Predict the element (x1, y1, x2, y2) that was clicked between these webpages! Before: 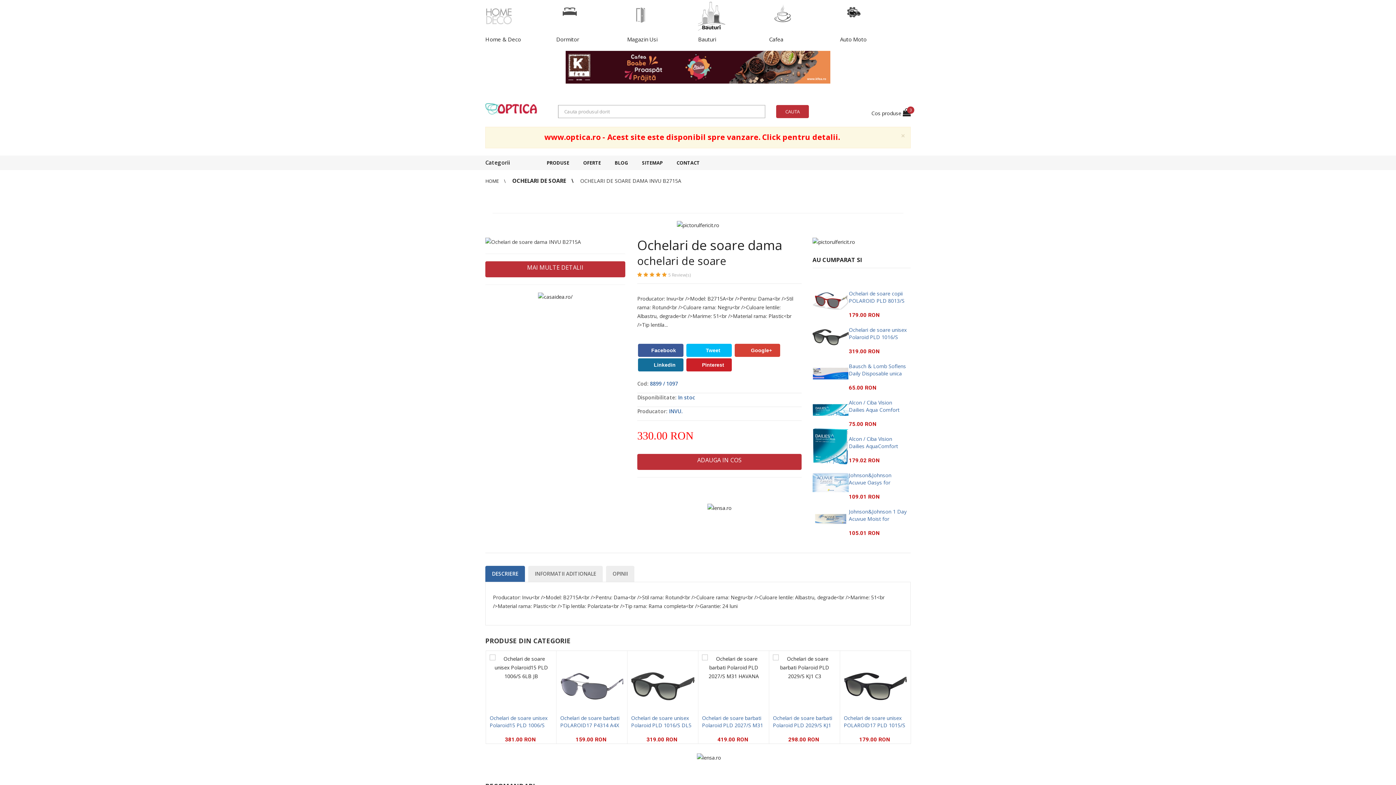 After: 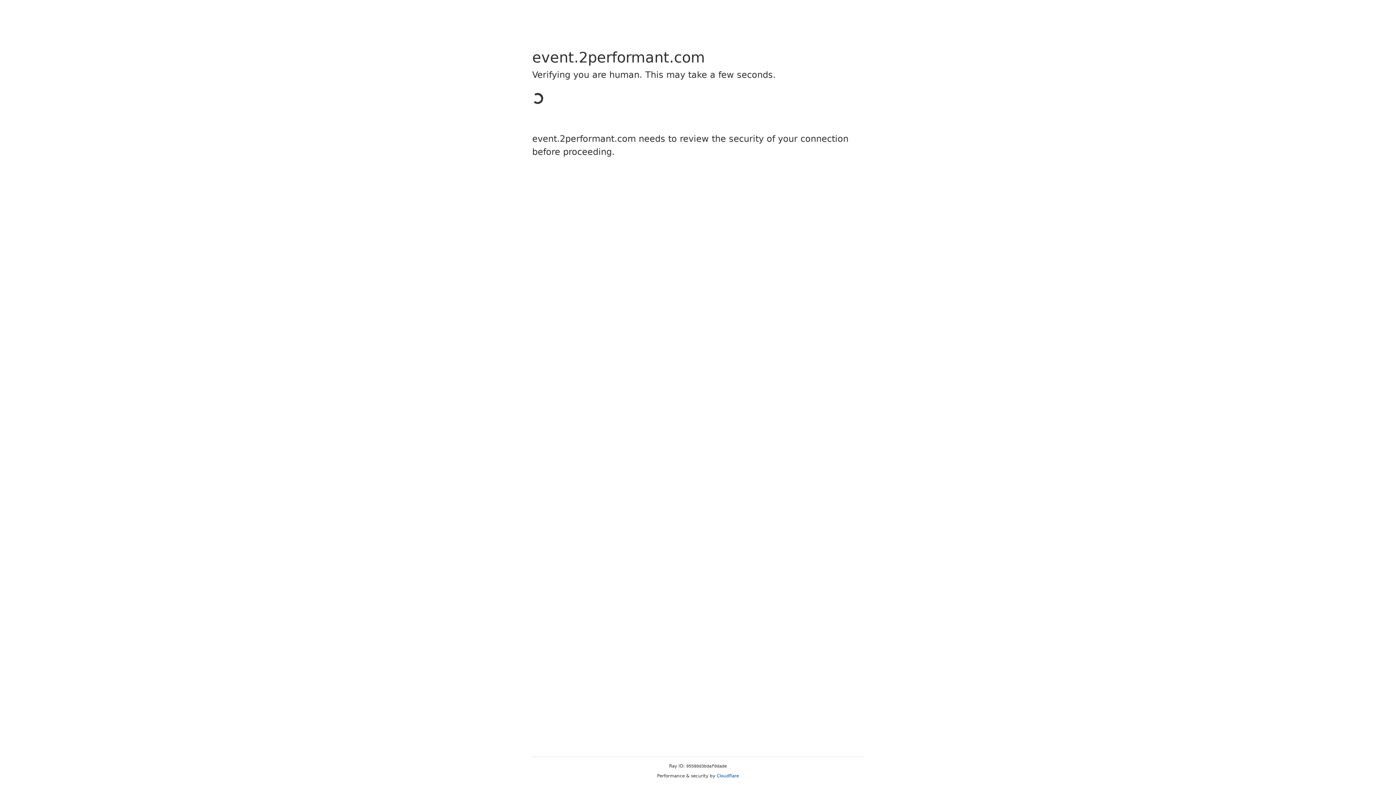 Action: bbox: (844, 714, 905, 736) label: Ochelari de soare unisex POLAROID17 PLD 1015/S DL5 LB